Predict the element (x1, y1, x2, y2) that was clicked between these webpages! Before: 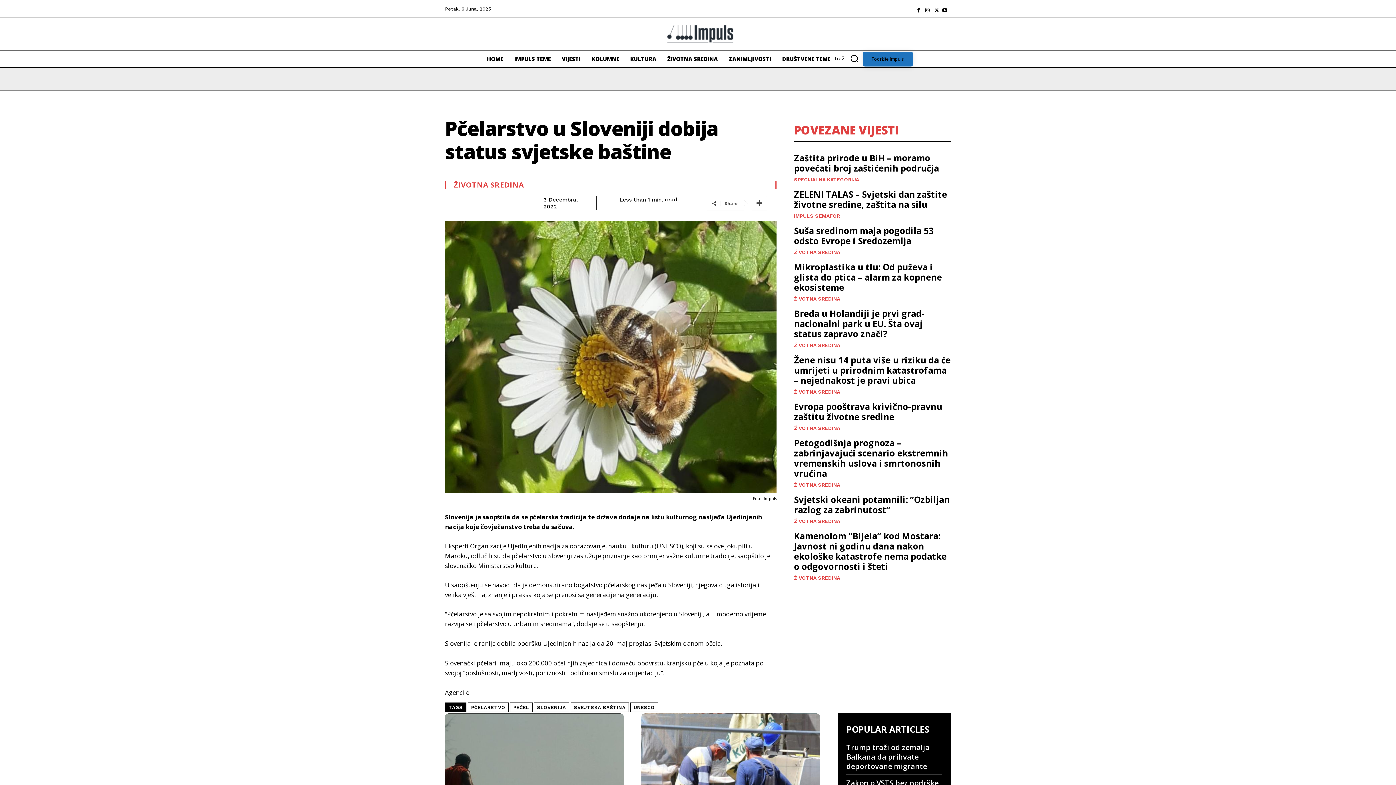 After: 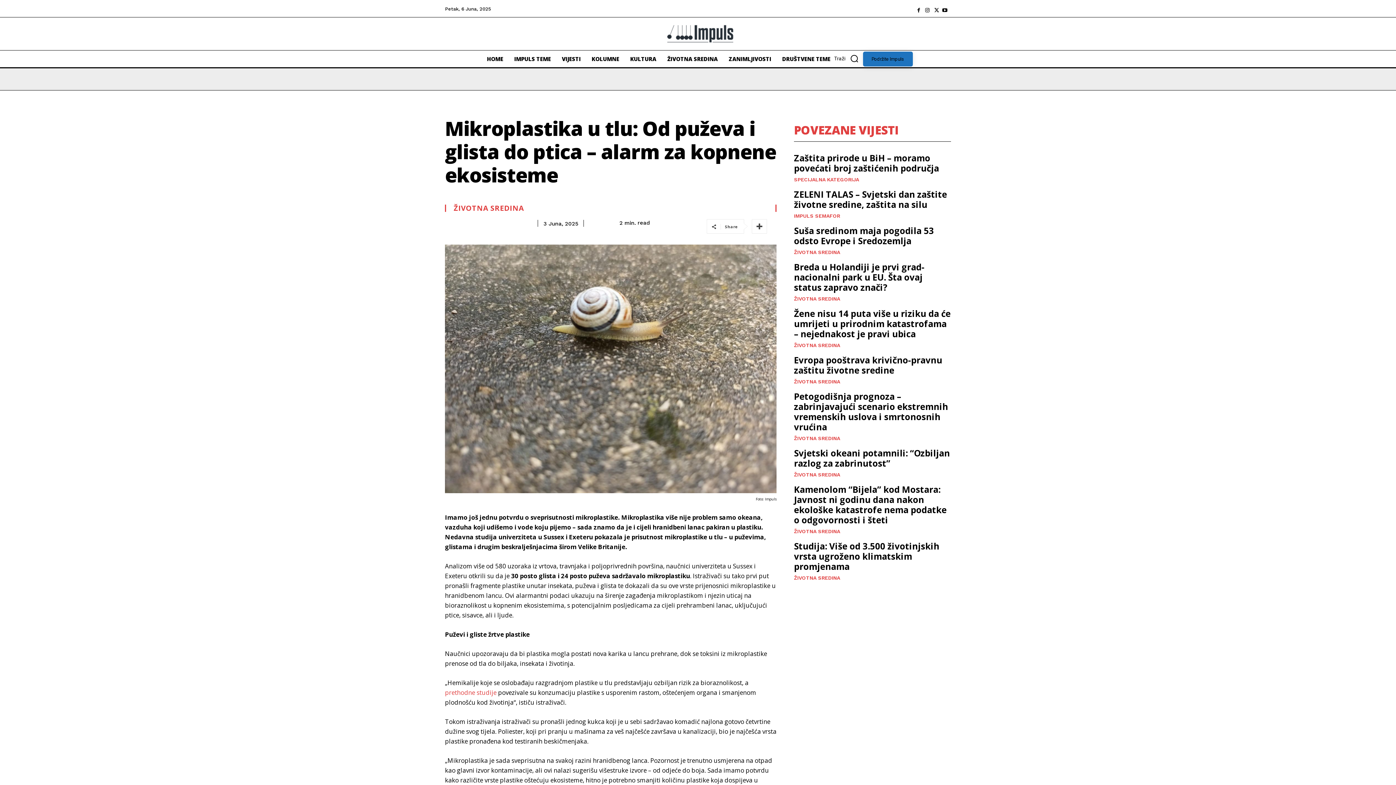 Action: label: Mikroplastika u tlu: Od puževa i glista do ptica – alarm za kopnene ekosisteme bbox: (794, 261, 942, 293)